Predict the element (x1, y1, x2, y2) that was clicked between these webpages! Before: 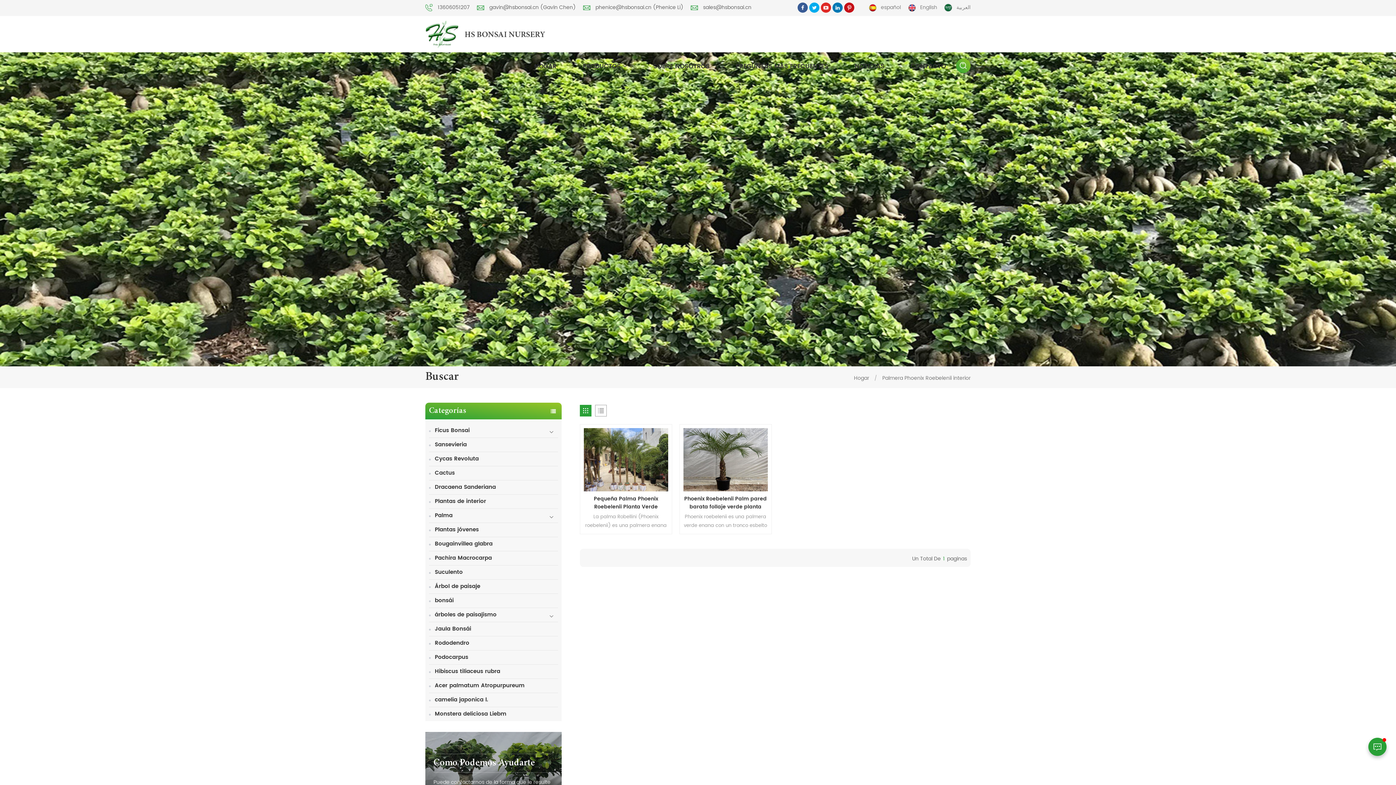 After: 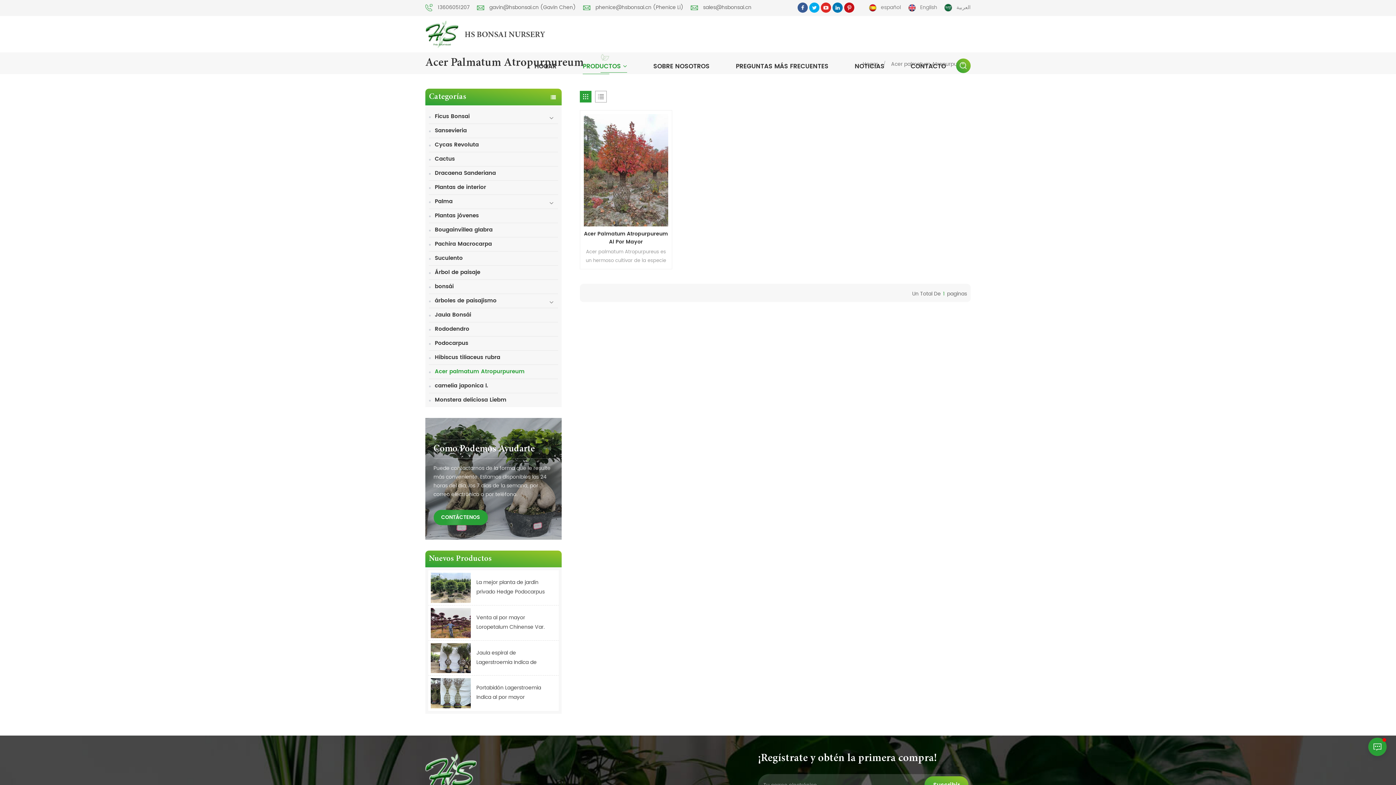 Action: bbox: (429, 679, 558, 693) label: Acer palmatum Atropurpureum